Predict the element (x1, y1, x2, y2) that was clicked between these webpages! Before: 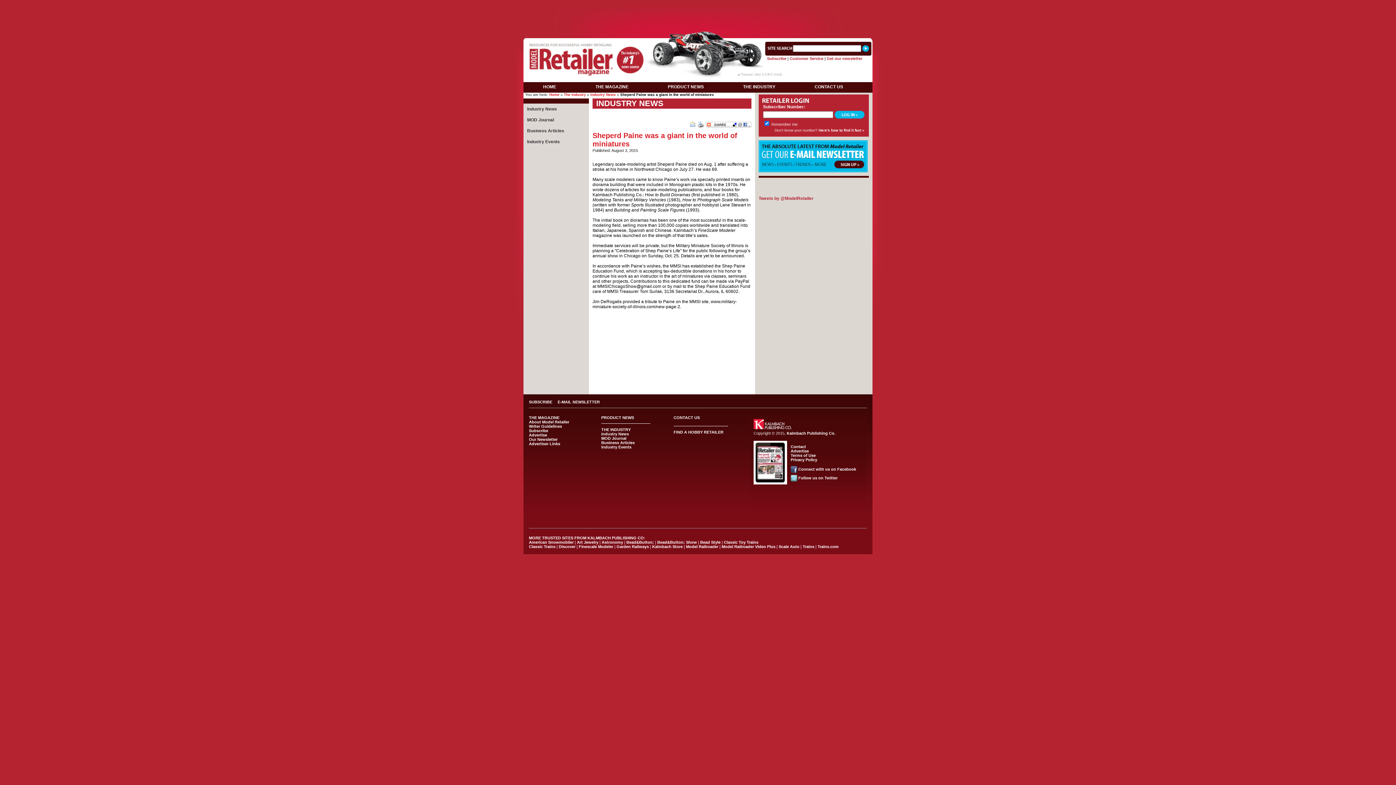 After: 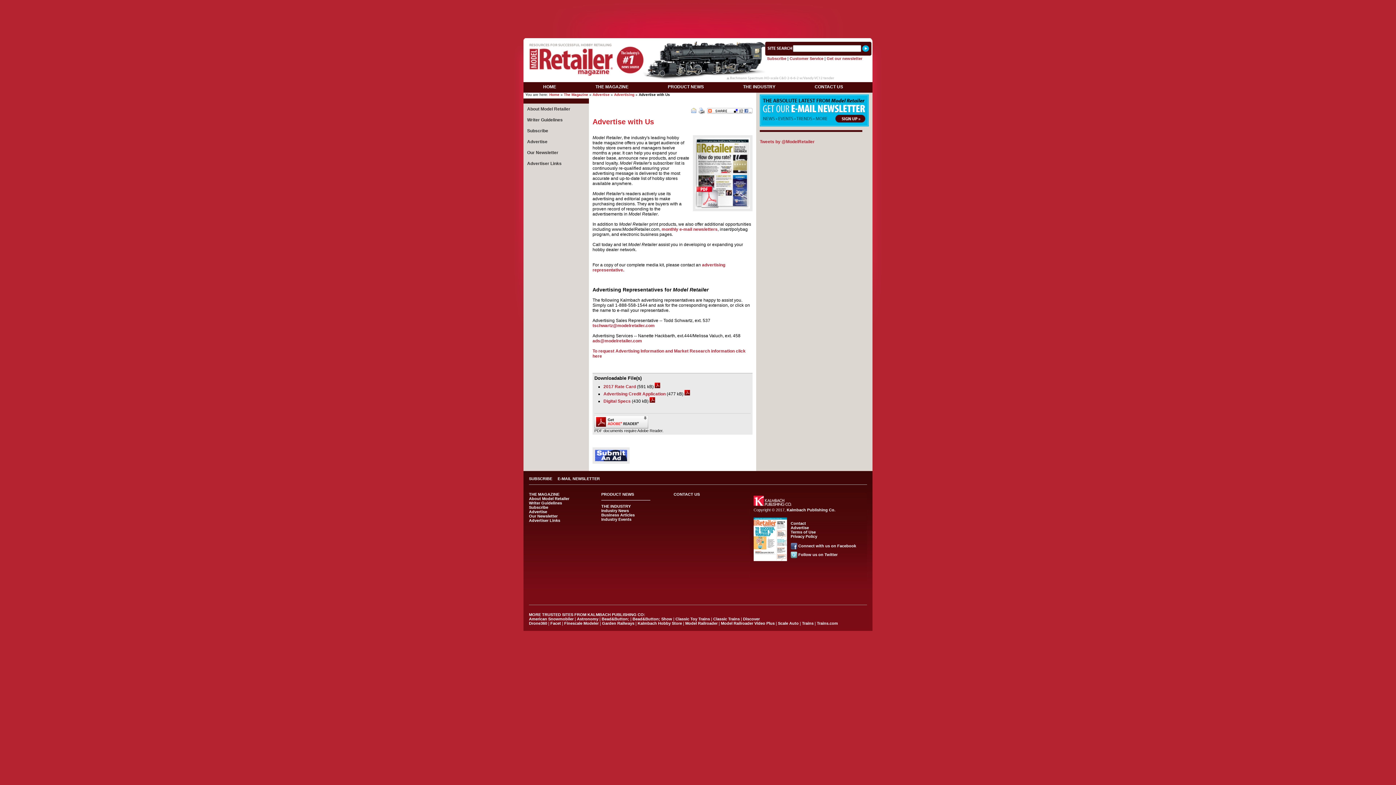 Action: label: Advertise bbox: (790, 449, 809, 453)